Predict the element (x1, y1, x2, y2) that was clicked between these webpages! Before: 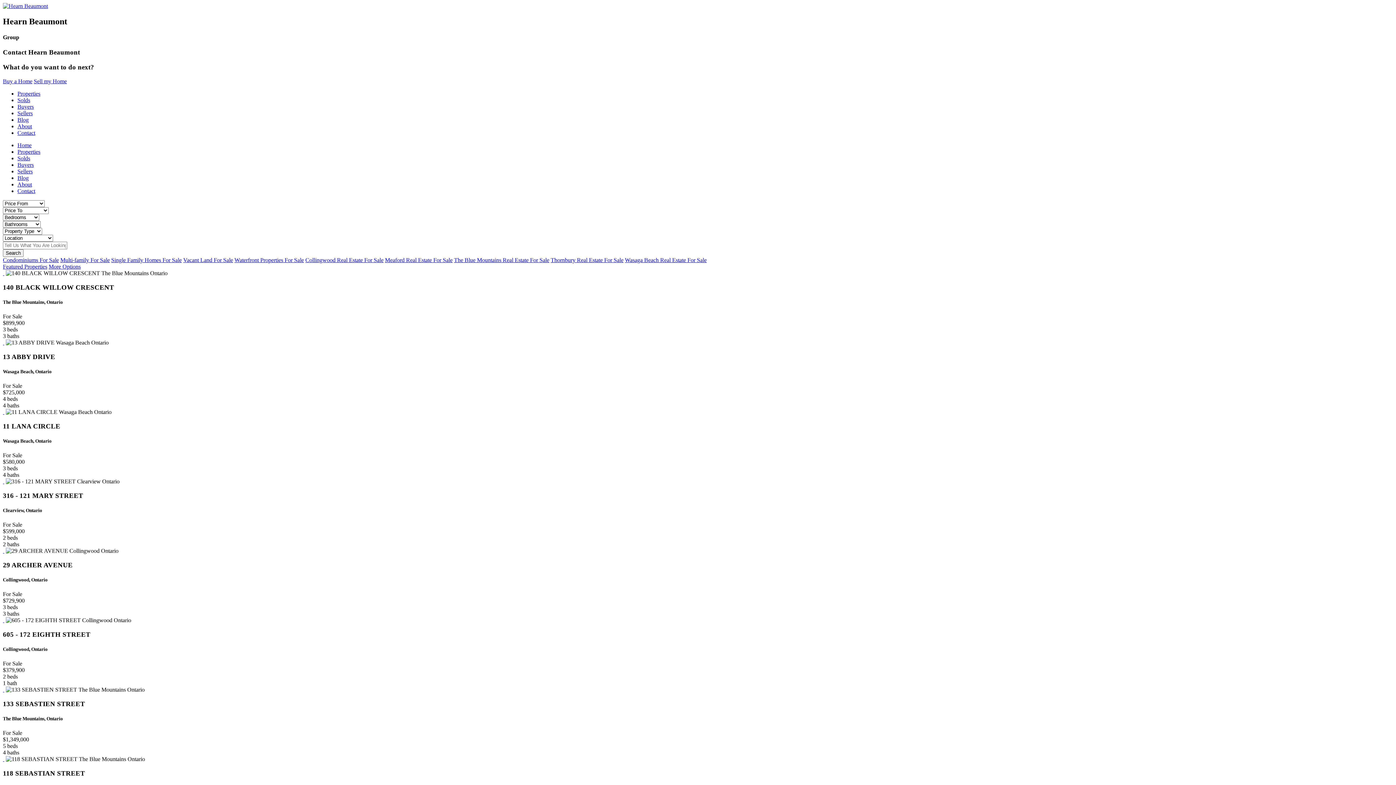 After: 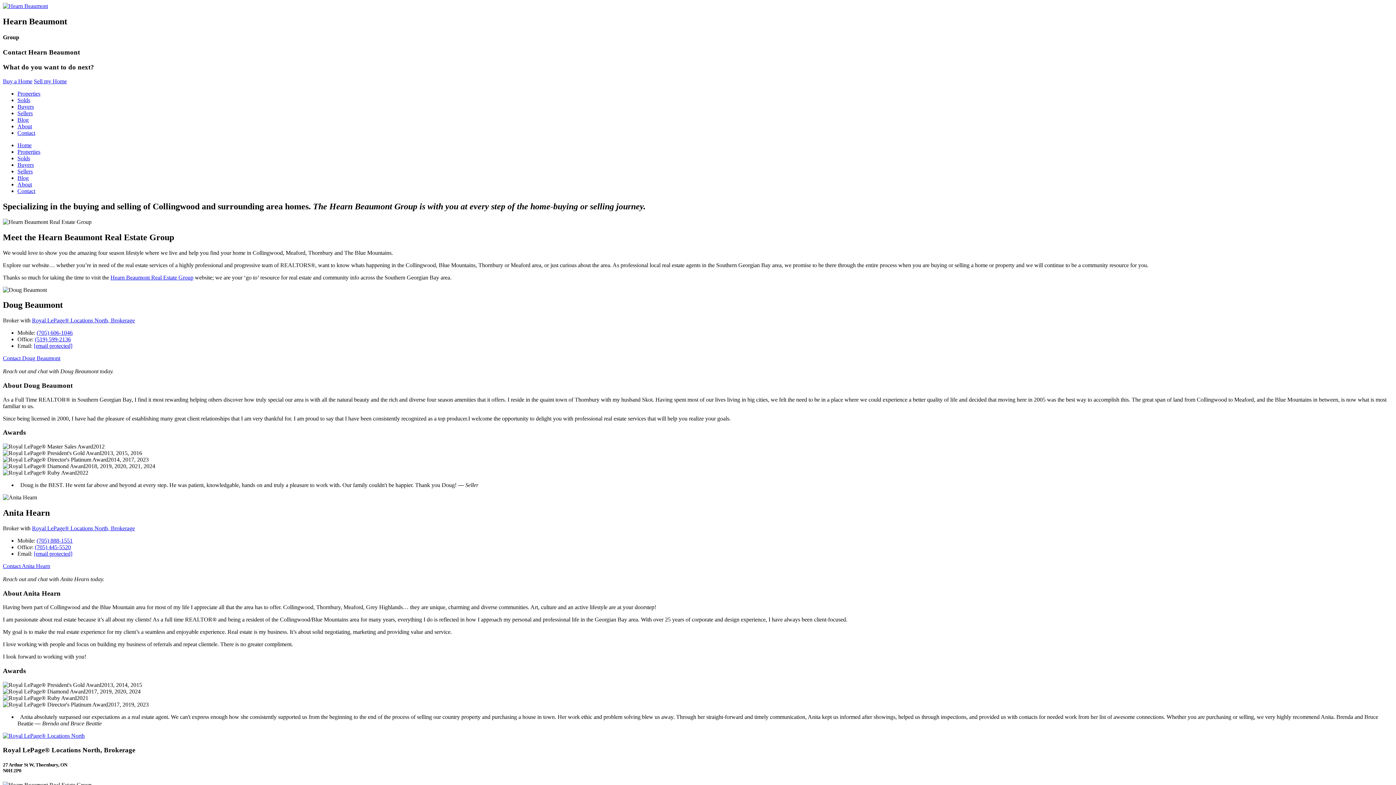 Action: bbox: (17, 123, 32, 129) label: About